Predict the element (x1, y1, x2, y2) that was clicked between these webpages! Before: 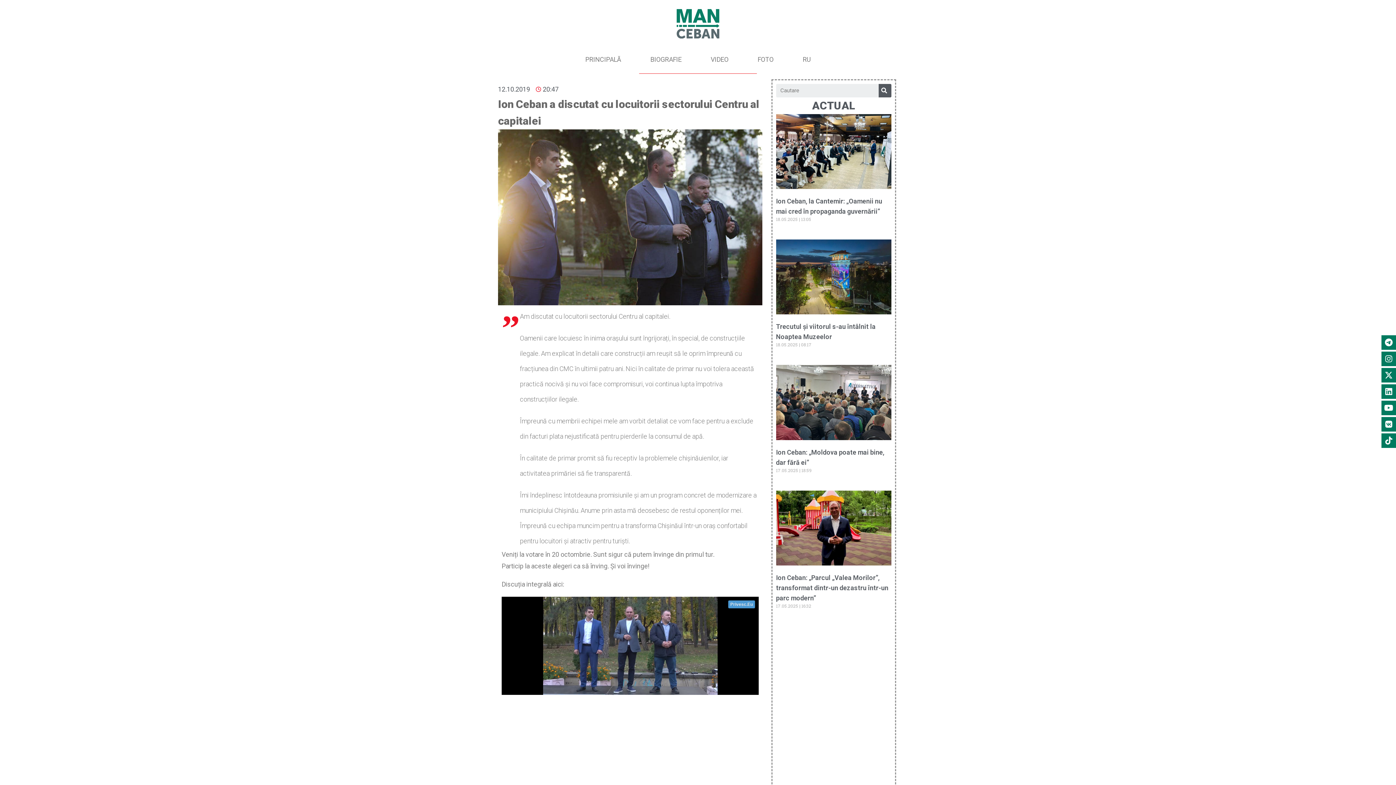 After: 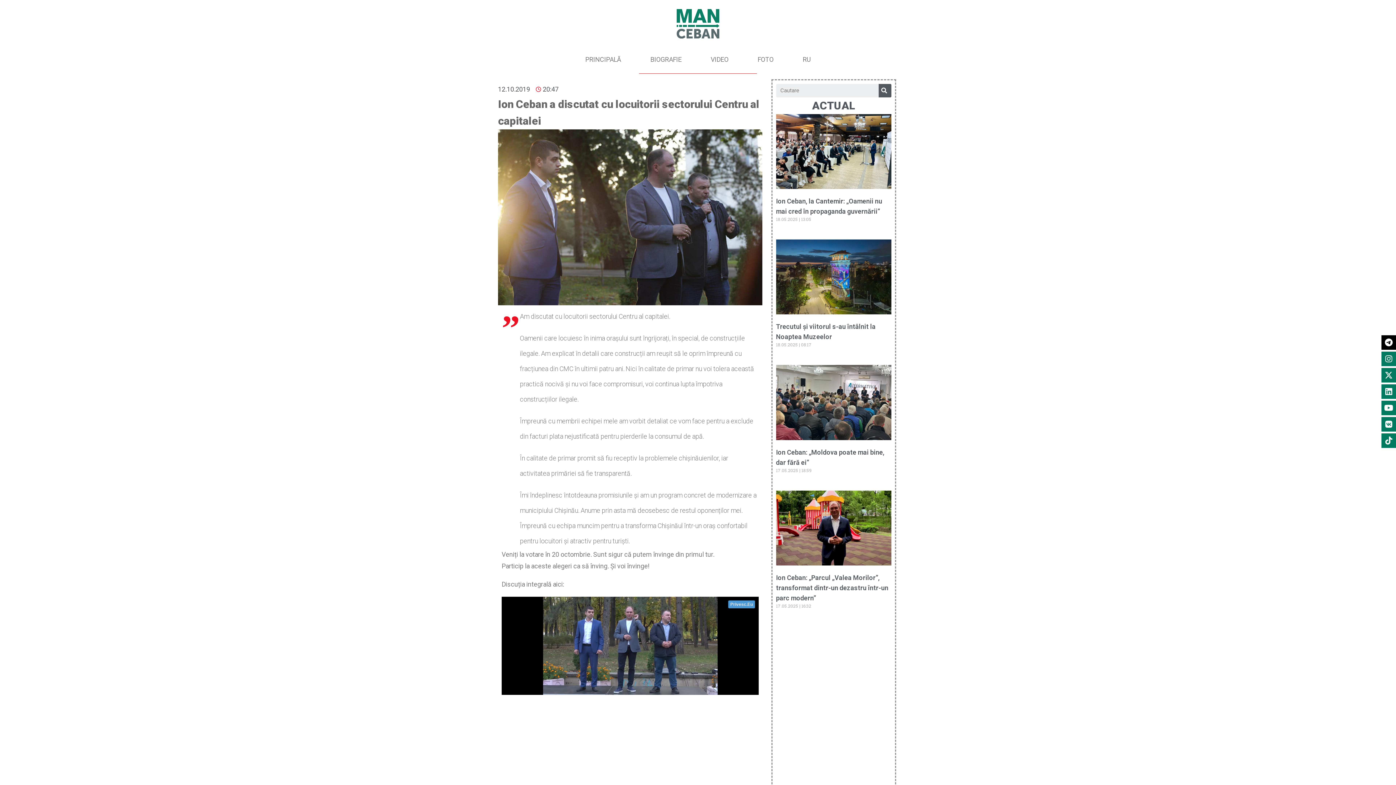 Action: bbox: (1381, 335, 1396, 350)